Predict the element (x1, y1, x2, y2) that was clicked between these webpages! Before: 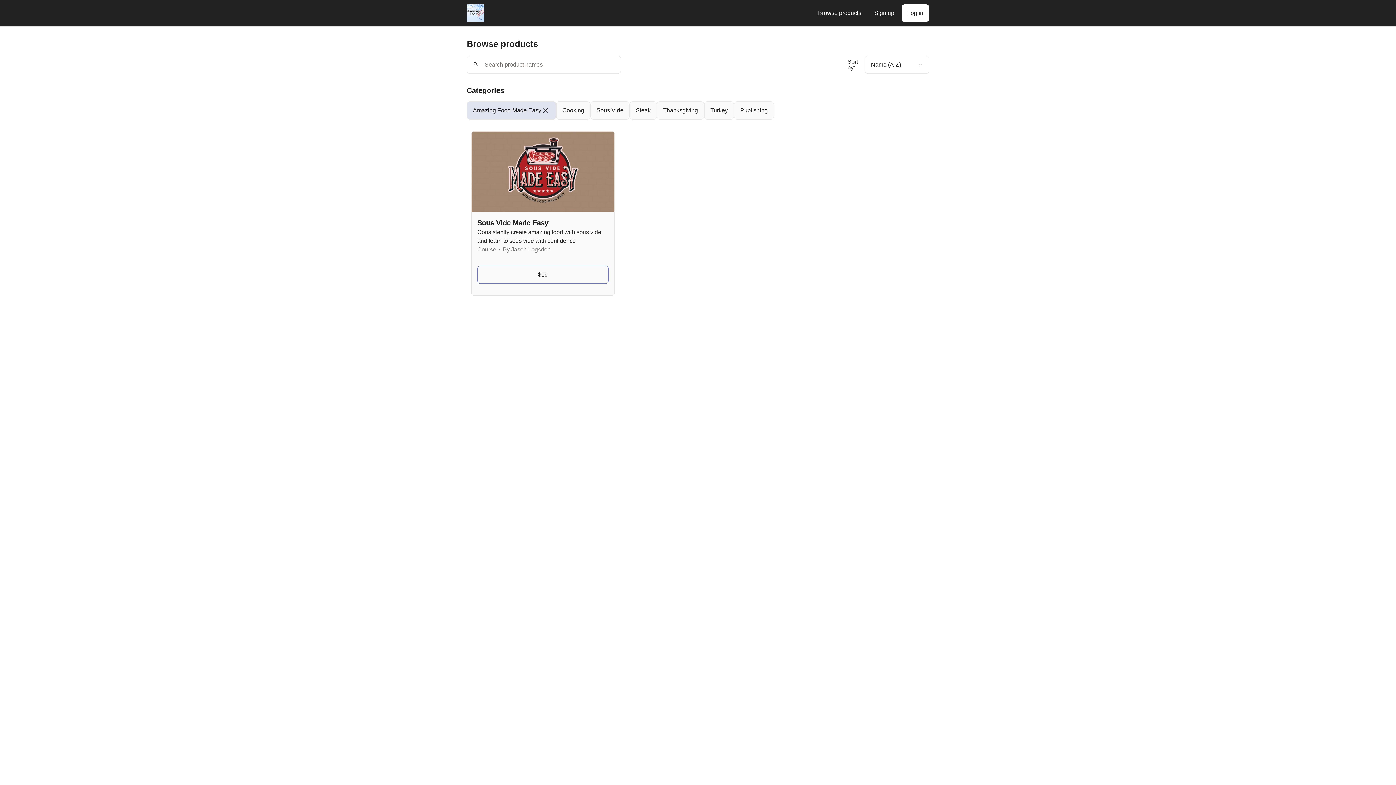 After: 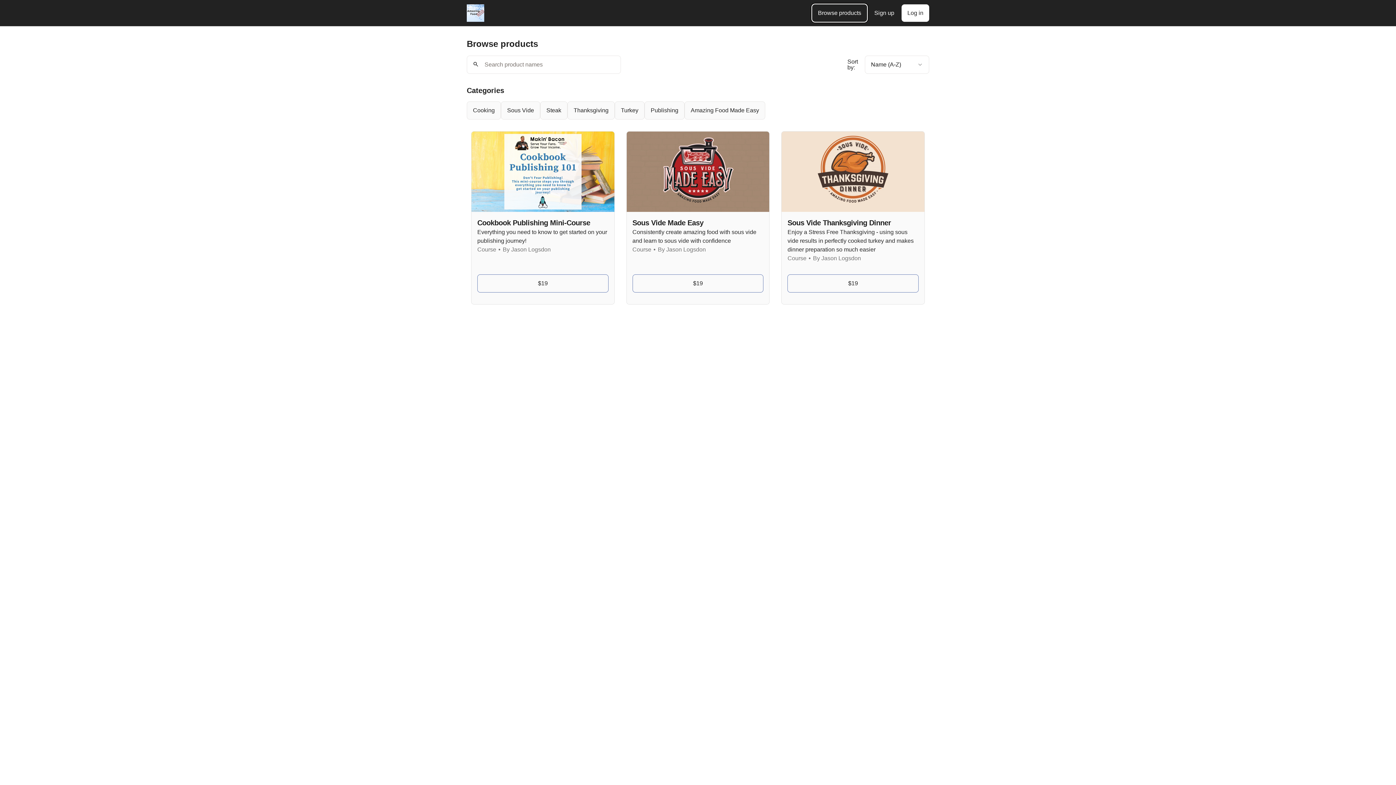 Action: bbox: (812, 4, 867, 21) label: Browse products